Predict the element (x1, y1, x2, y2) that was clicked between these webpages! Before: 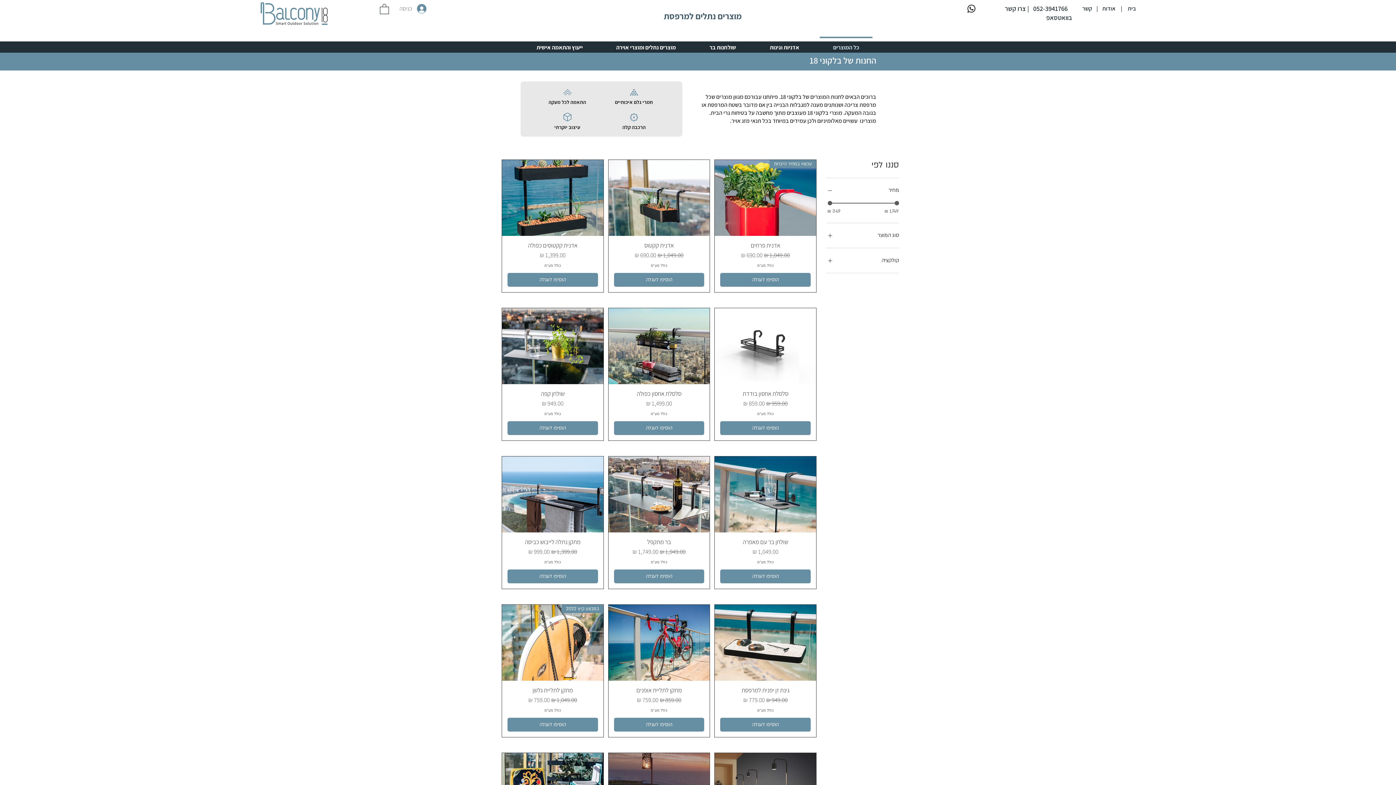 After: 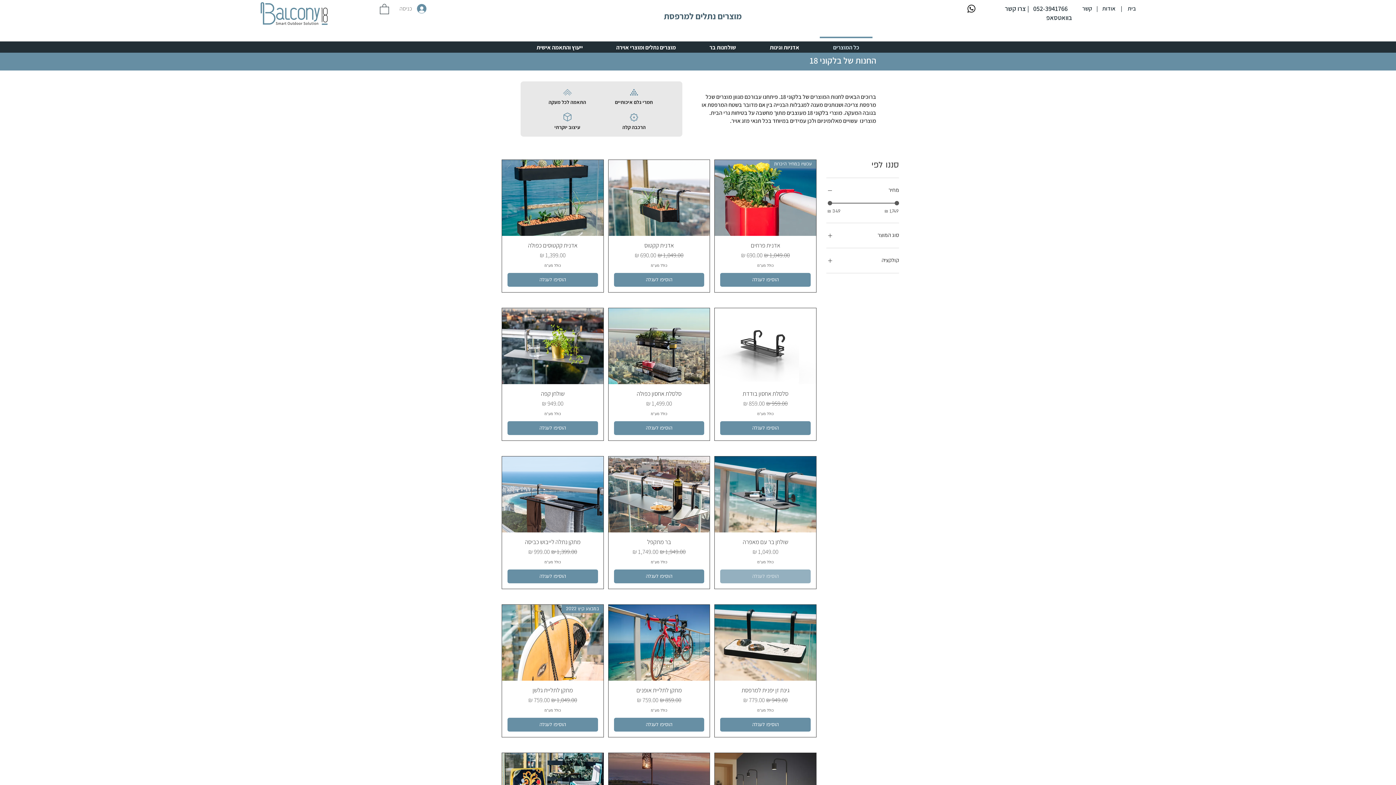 Action: label: הוסיפו לעגלה bbox: (720, 569, 810, 583)